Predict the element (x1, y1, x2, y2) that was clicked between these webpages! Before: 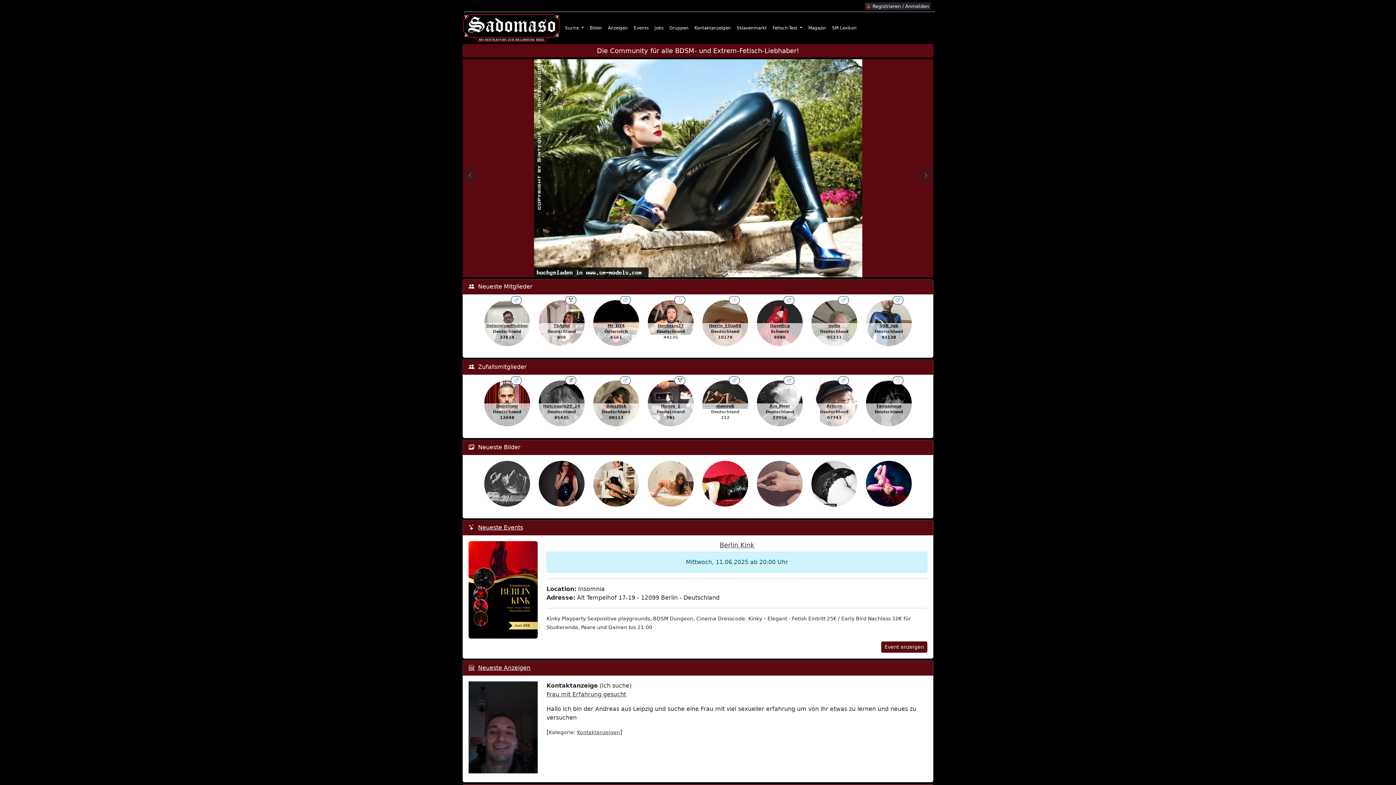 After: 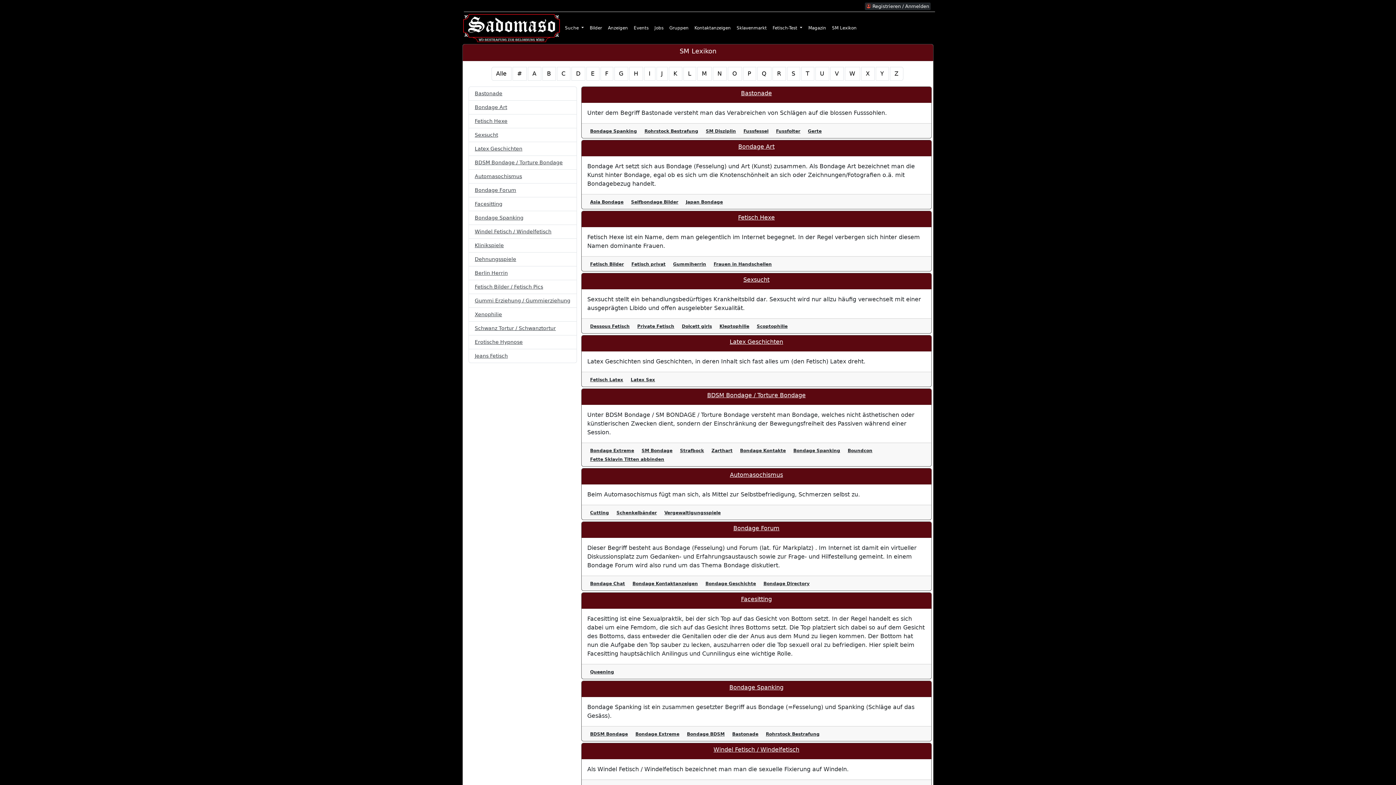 Action: label: SM Lexikon bbox: (829, 21, 859, 34)